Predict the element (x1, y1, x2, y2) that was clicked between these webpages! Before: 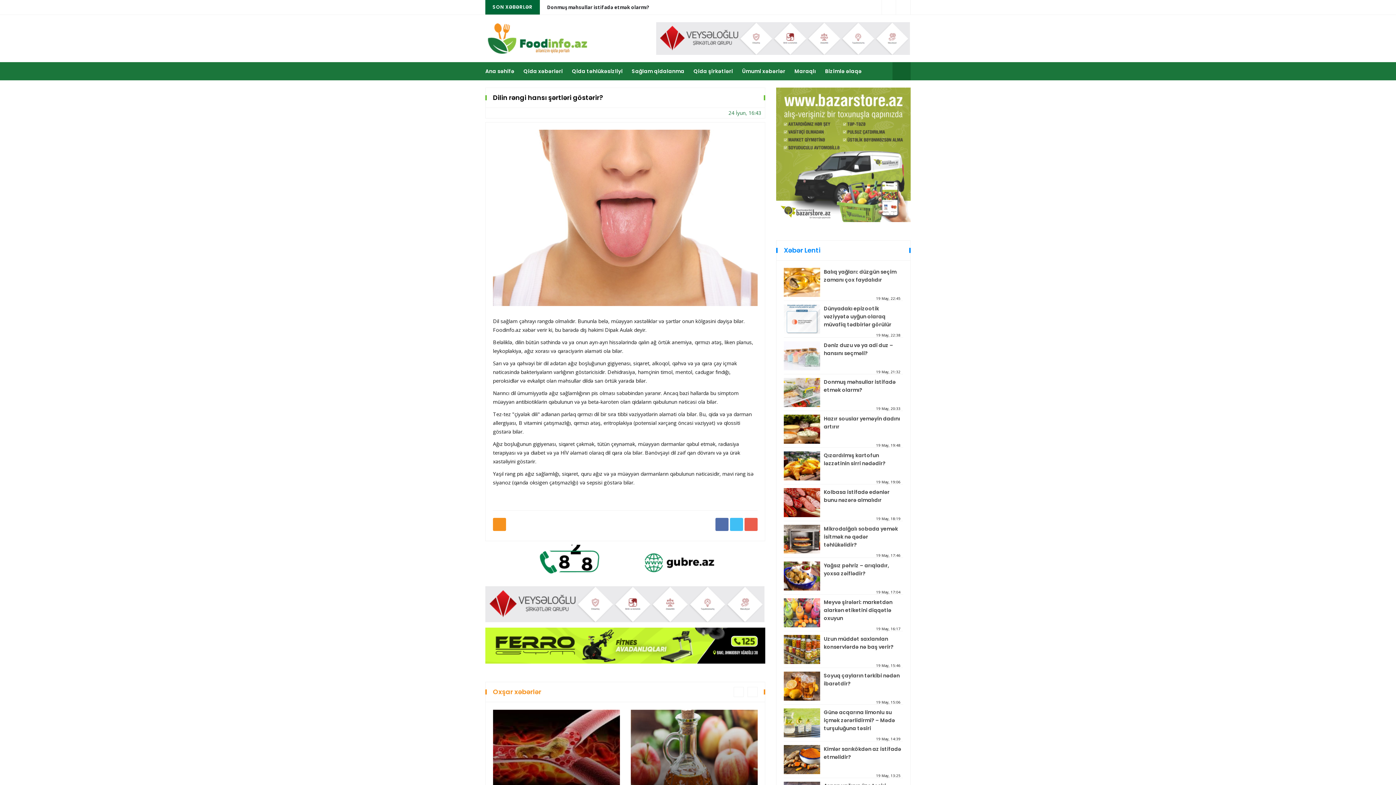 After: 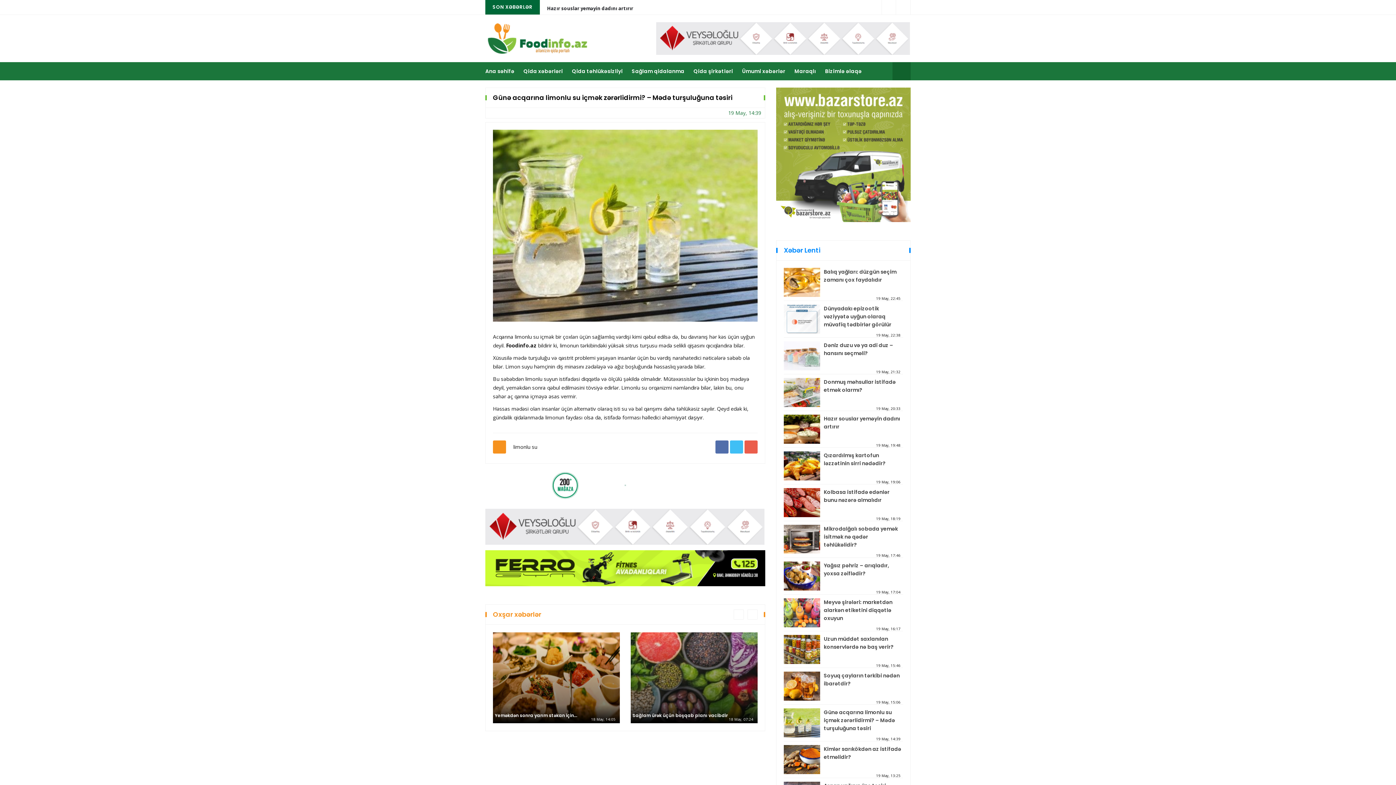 Action: bbox: (784, 708, 820, 737)